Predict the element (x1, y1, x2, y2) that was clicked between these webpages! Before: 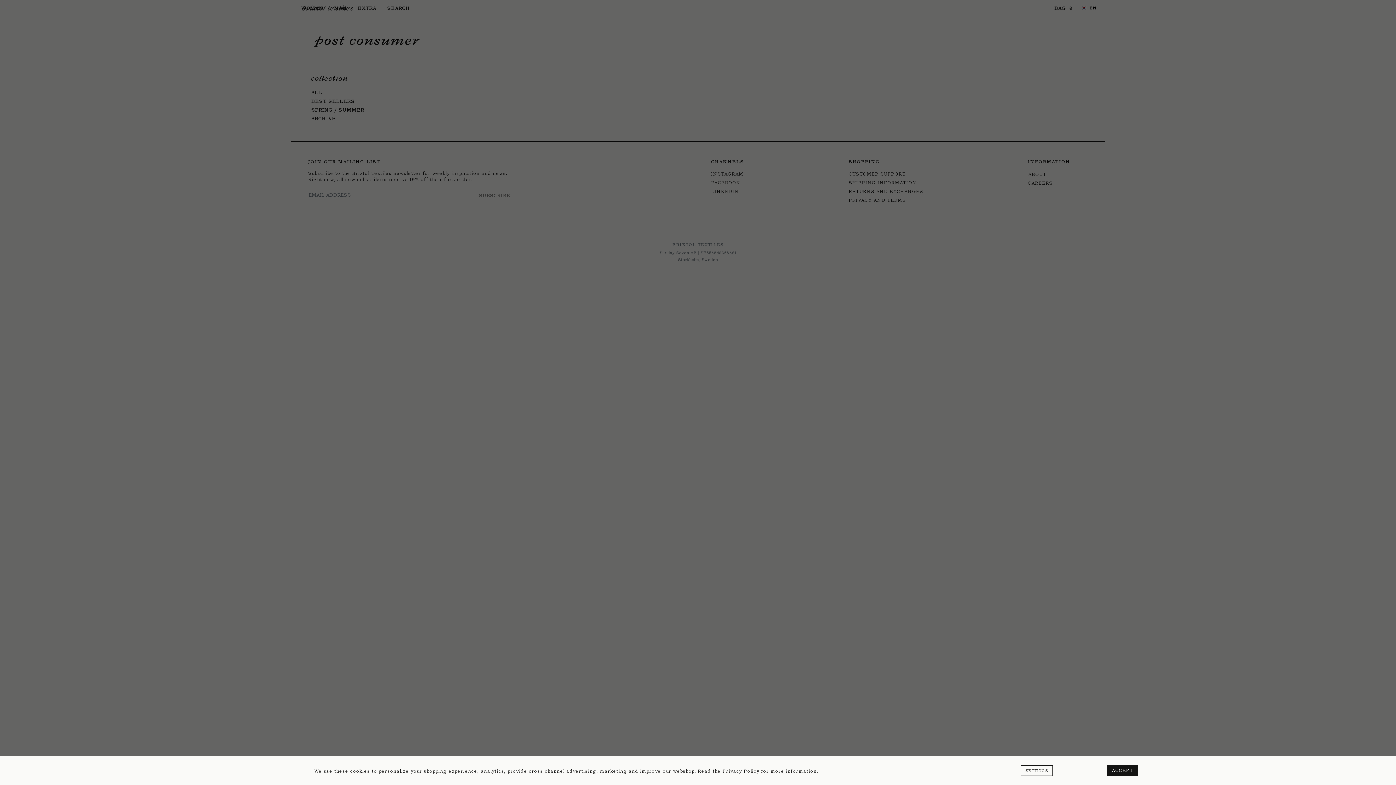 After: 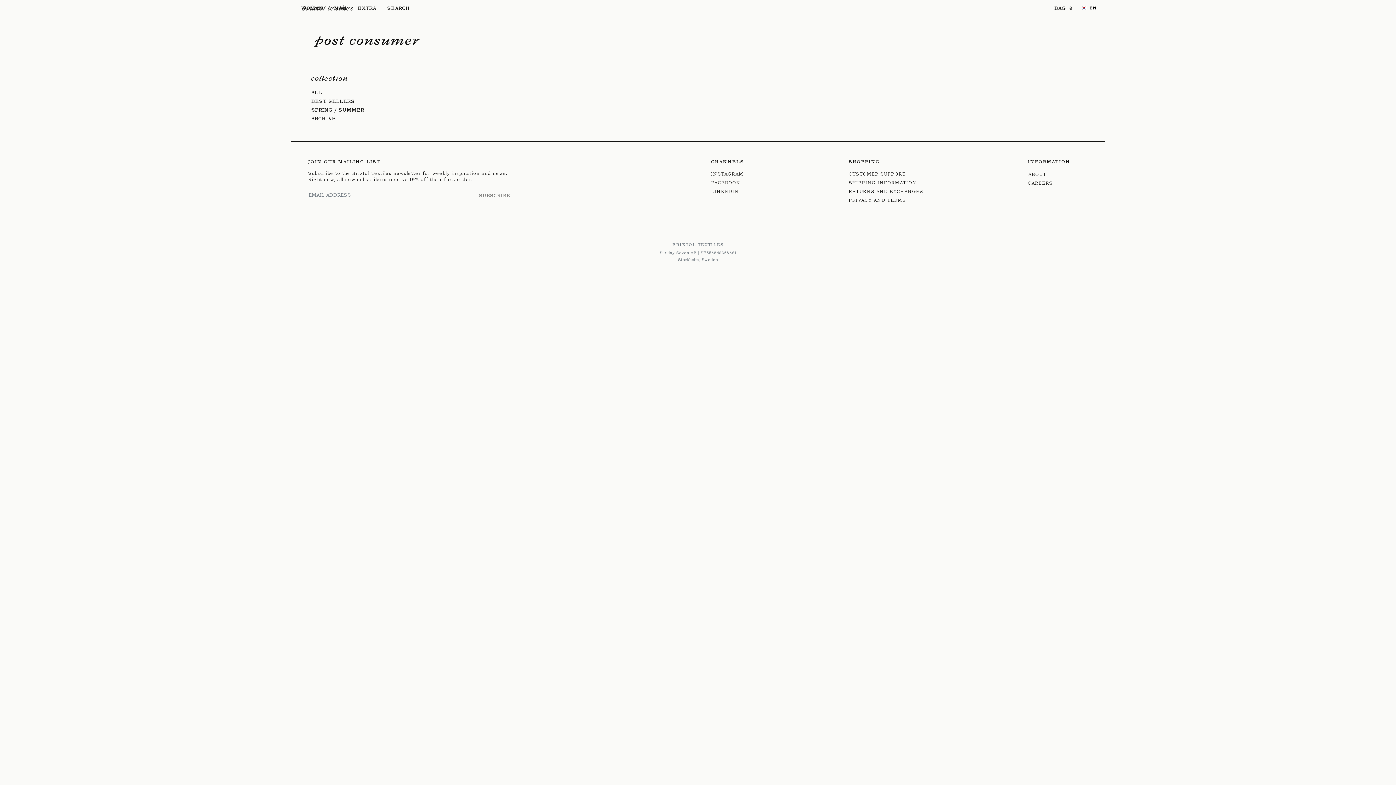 Action: bbox: (1107, 765, 1138, 776) label: ACCEPT